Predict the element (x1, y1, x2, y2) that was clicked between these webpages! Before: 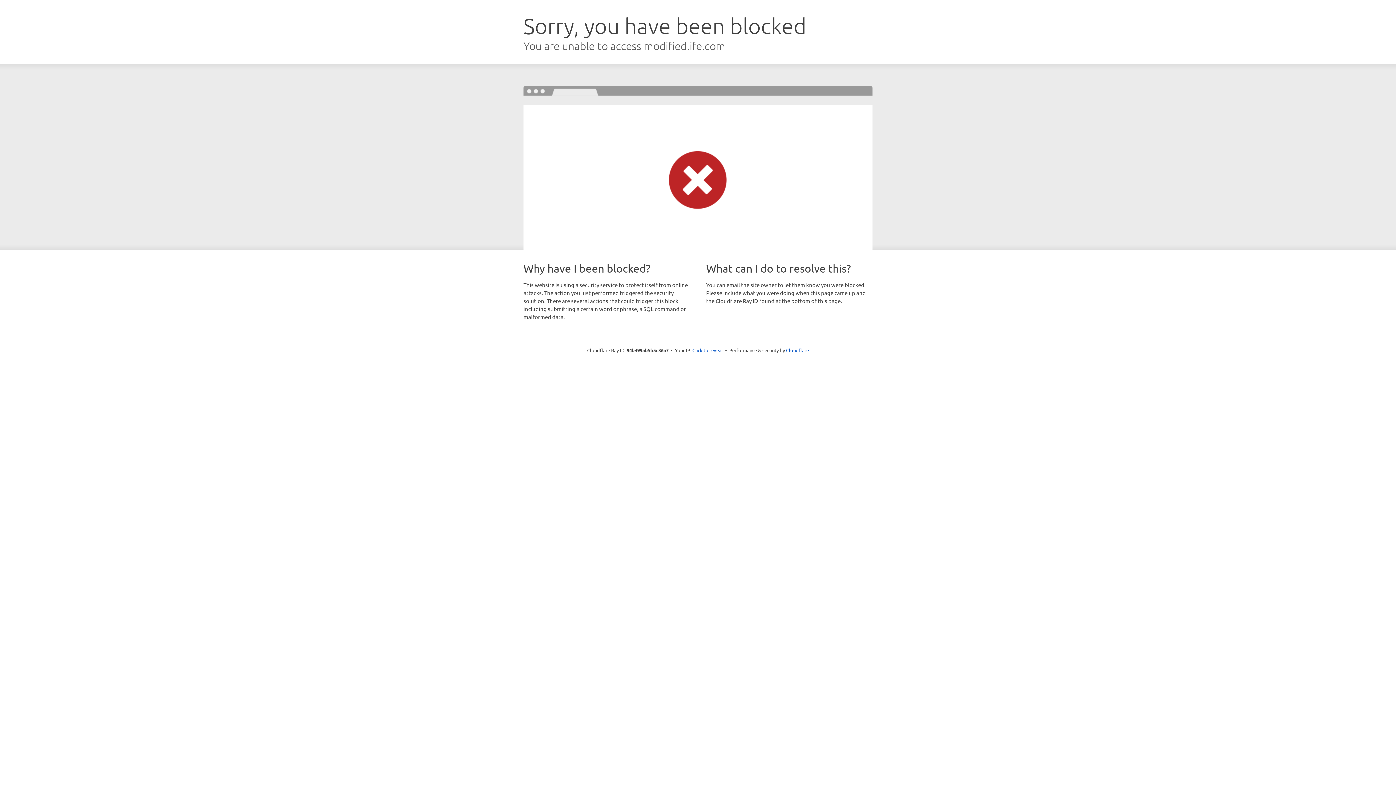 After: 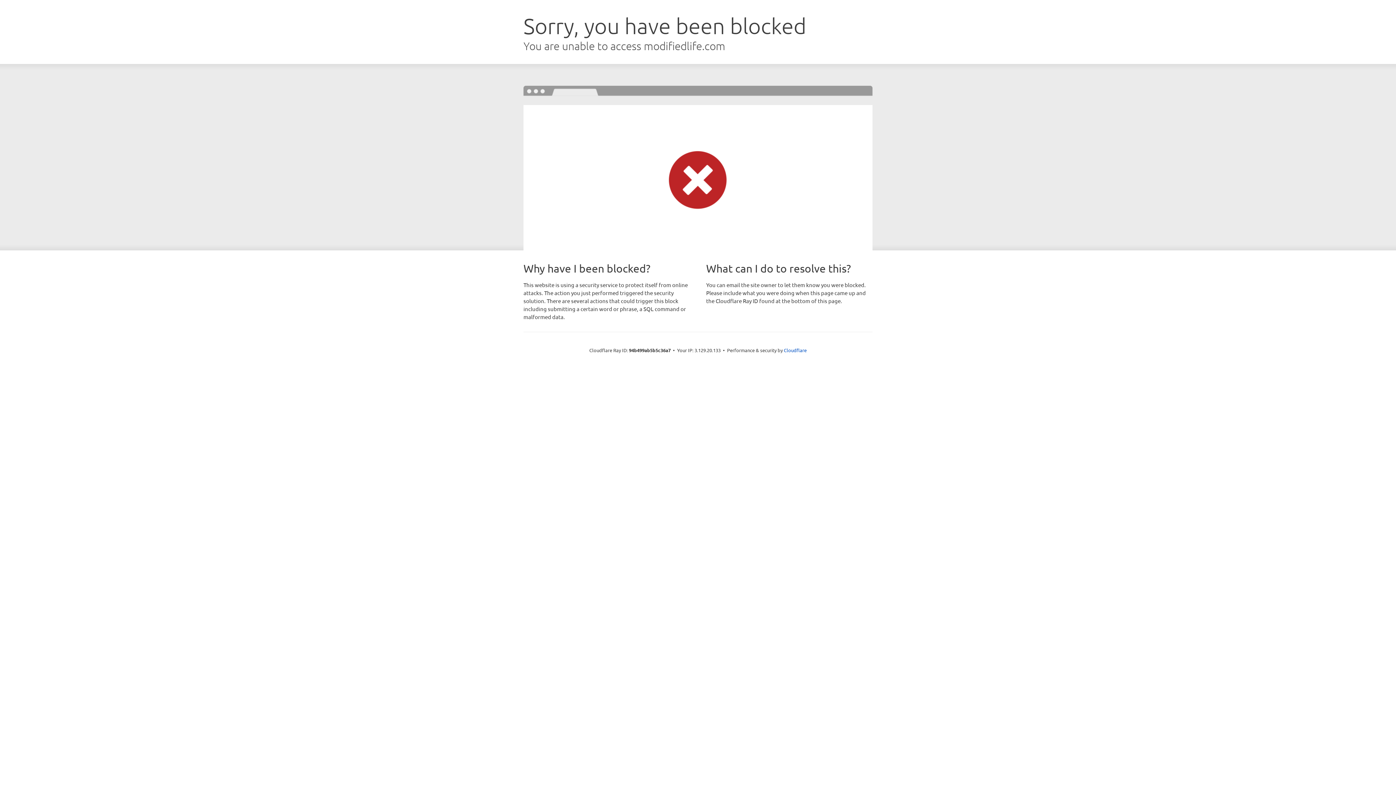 Action: bbox: (692, 346, 723, 353) label: Click to reveal